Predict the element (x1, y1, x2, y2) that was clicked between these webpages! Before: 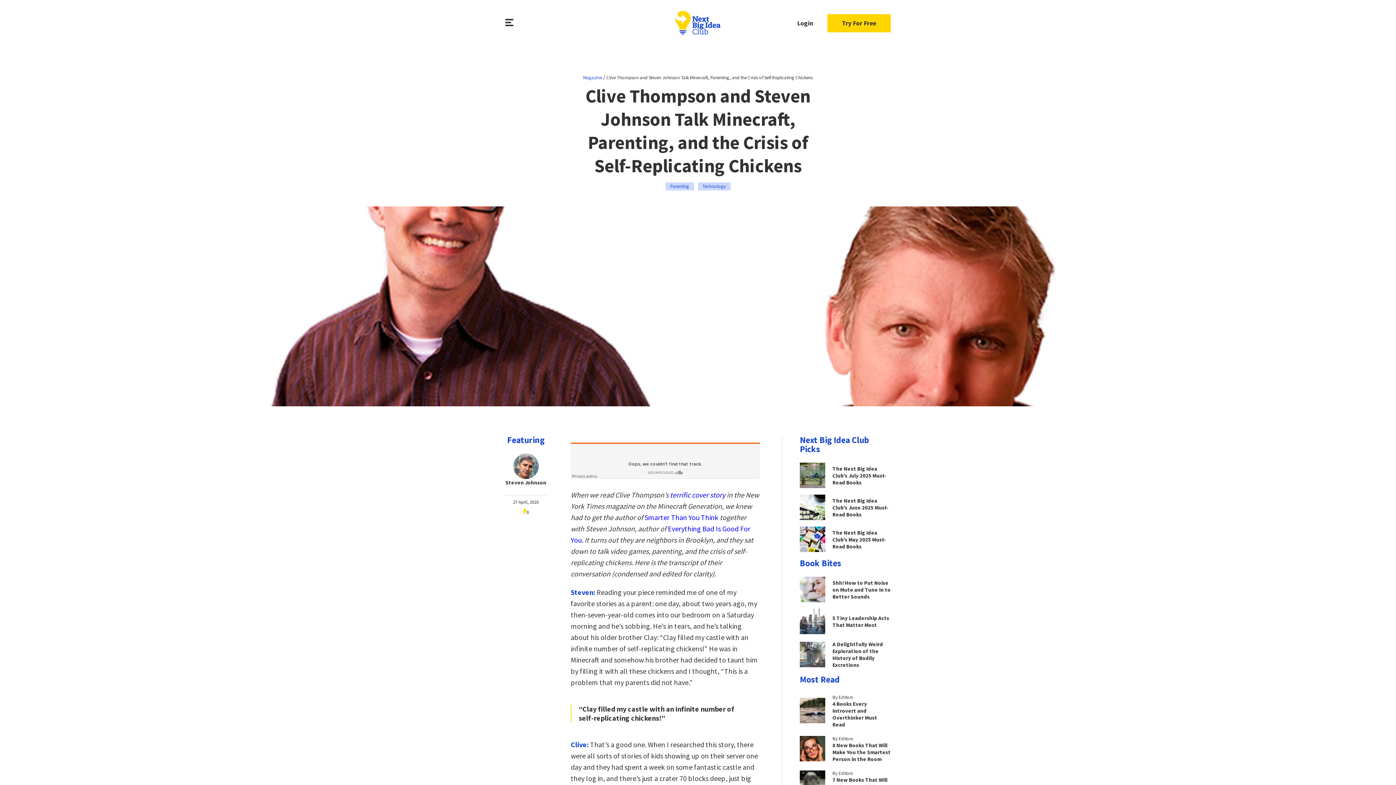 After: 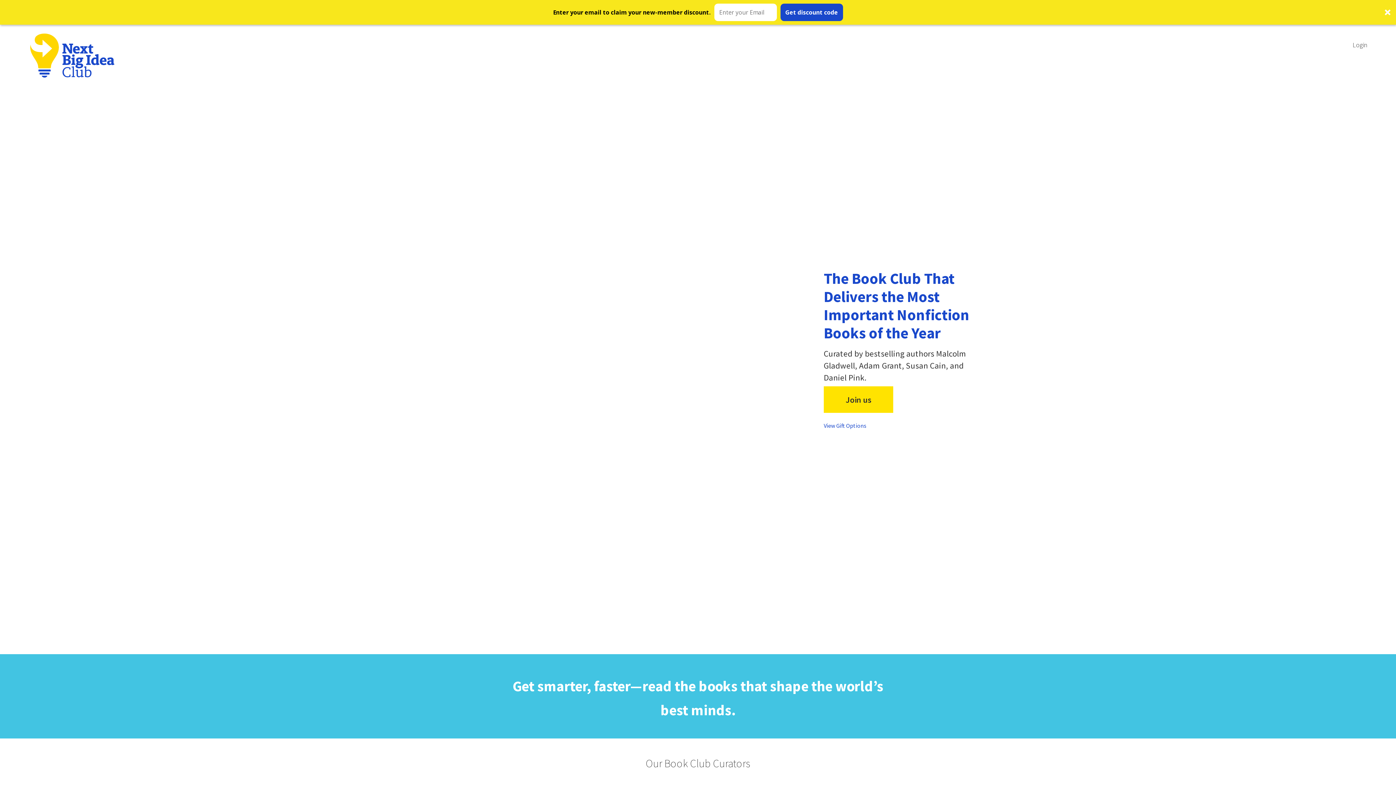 Action: bbox: (672, 9, 723, 37)